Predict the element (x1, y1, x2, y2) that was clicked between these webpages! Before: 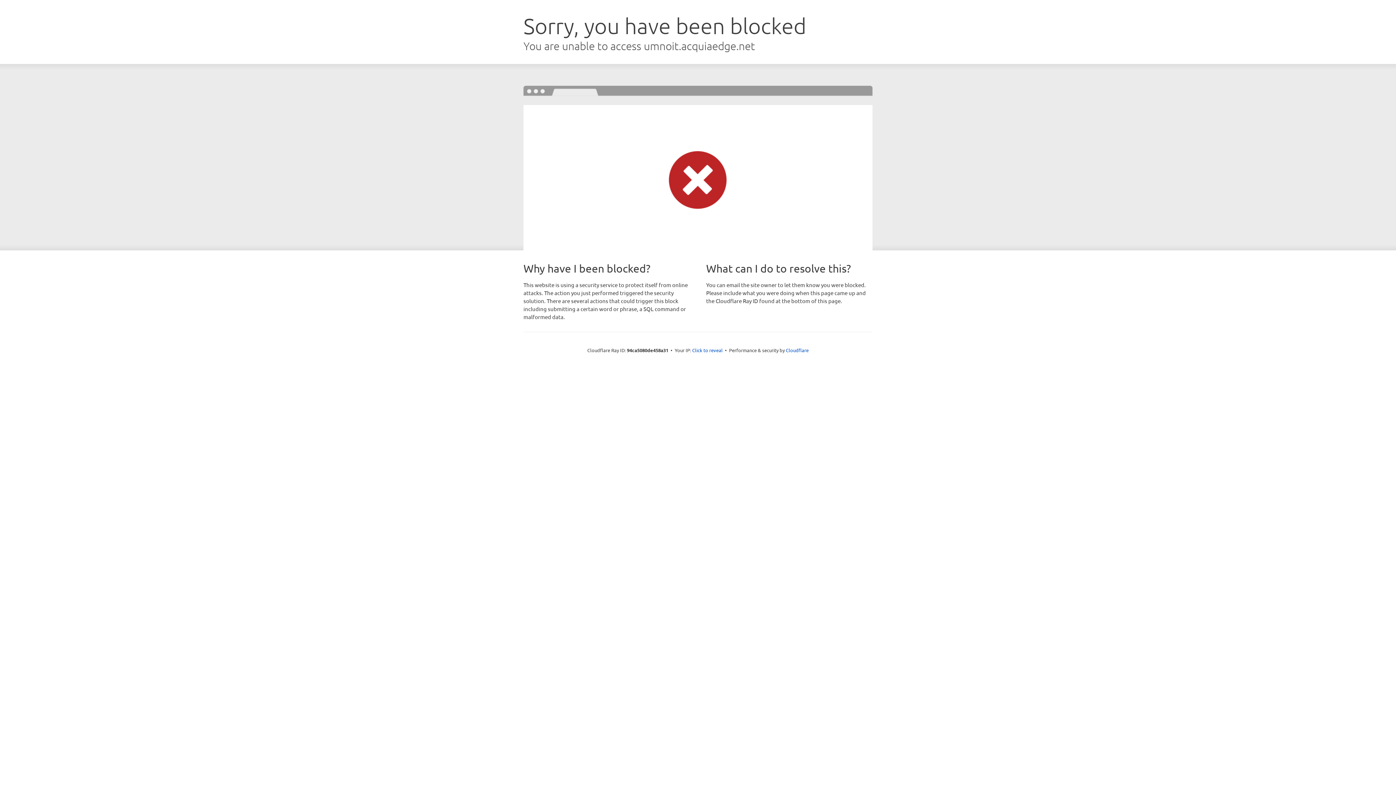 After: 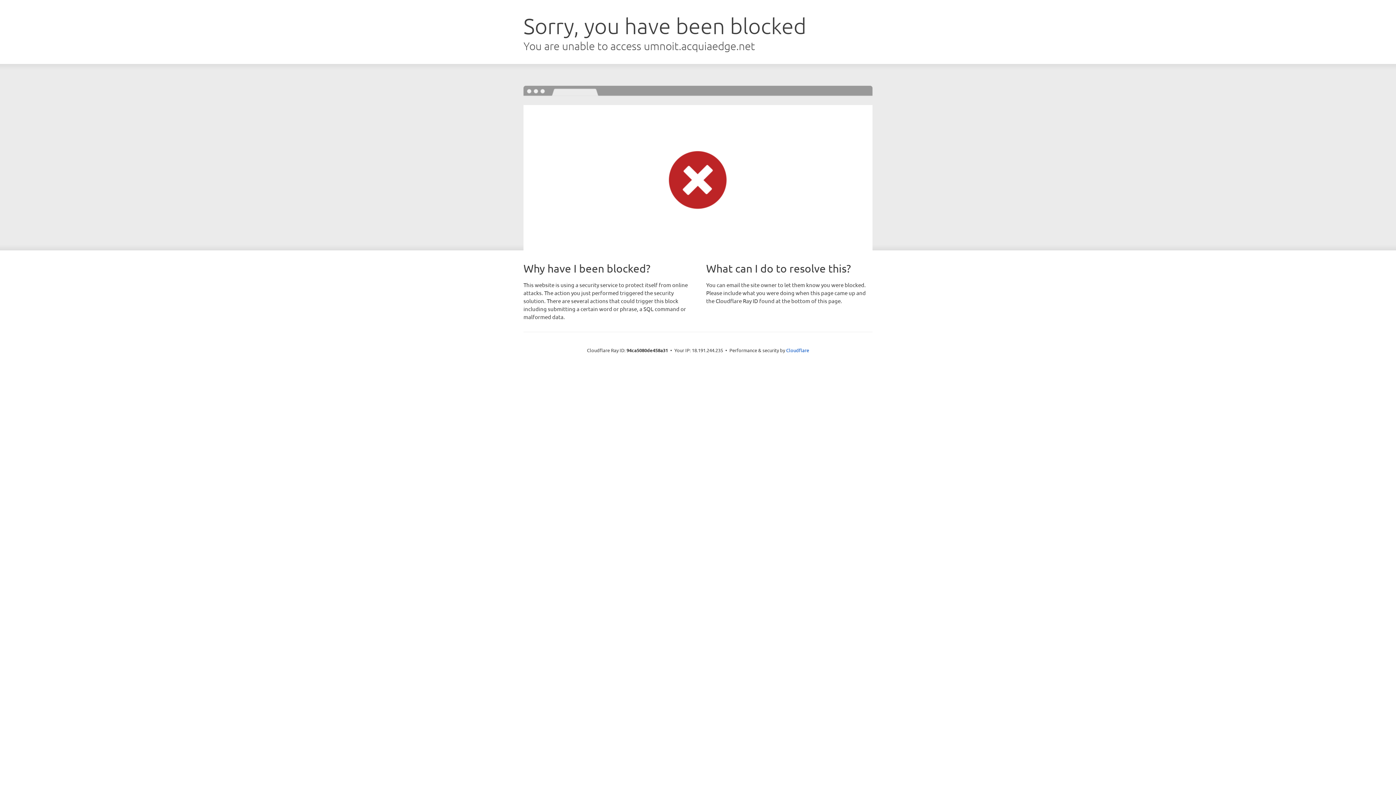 Action: bbox: (692, 346, 722, 353) label: Click to reveal